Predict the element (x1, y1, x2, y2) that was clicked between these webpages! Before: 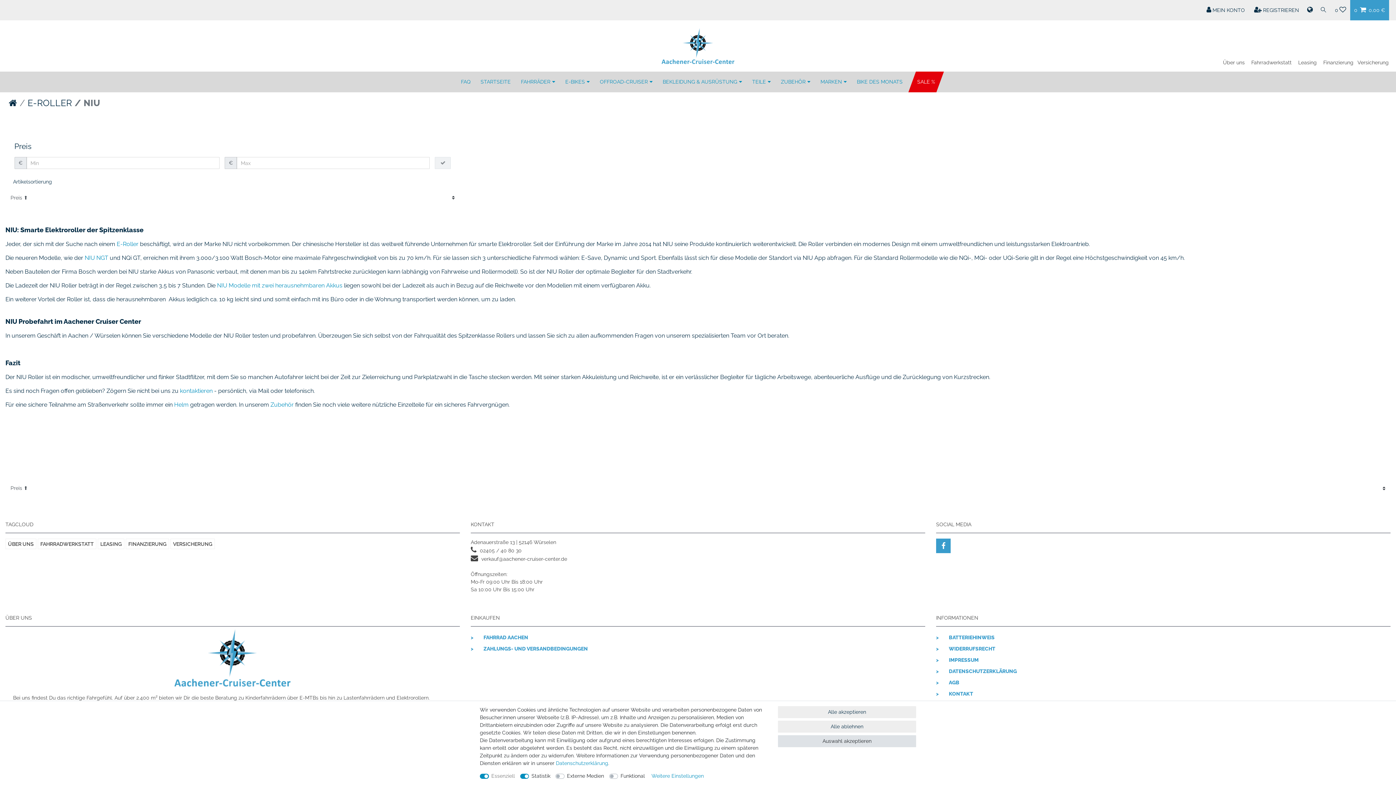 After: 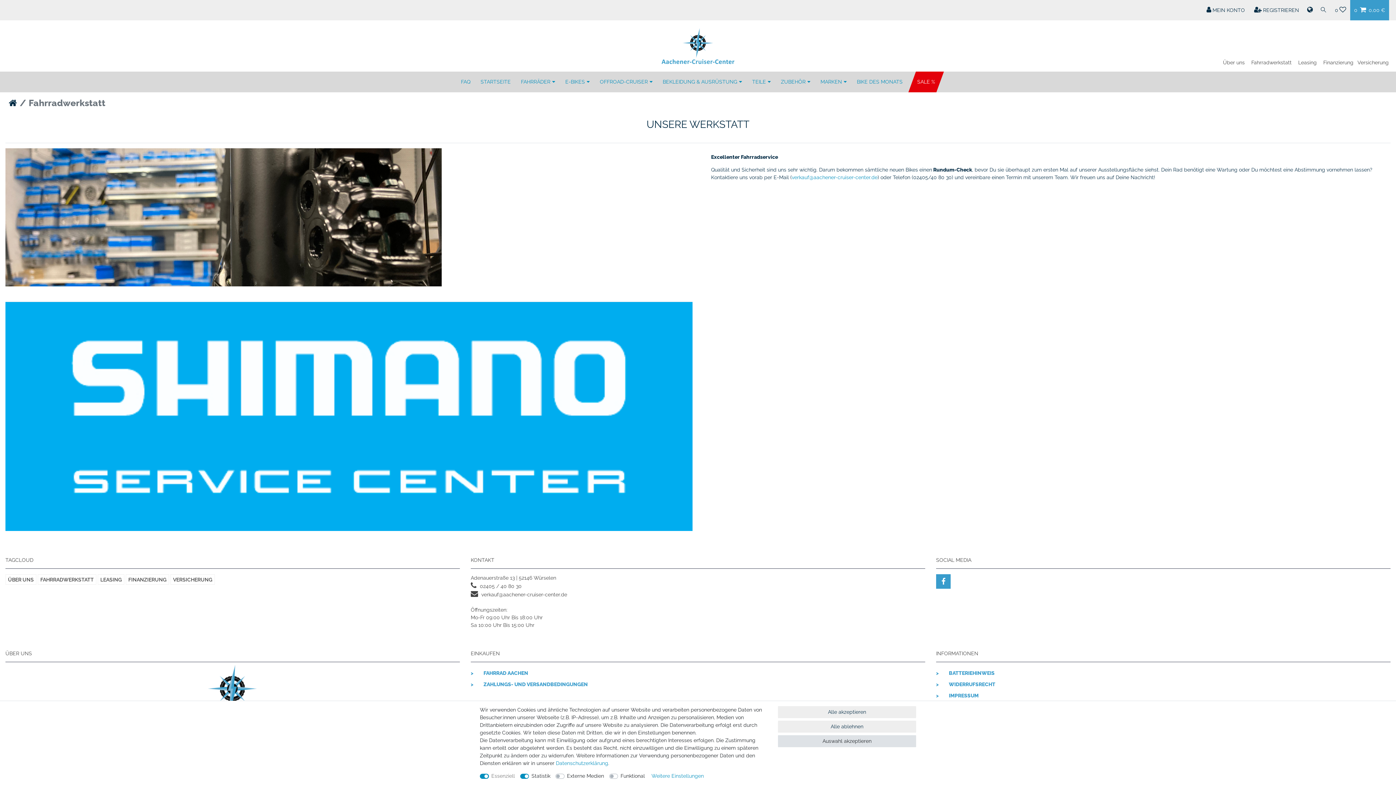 Action: bbox: (40, 540, 93, 548) label: FAHRRADWERKSTATT